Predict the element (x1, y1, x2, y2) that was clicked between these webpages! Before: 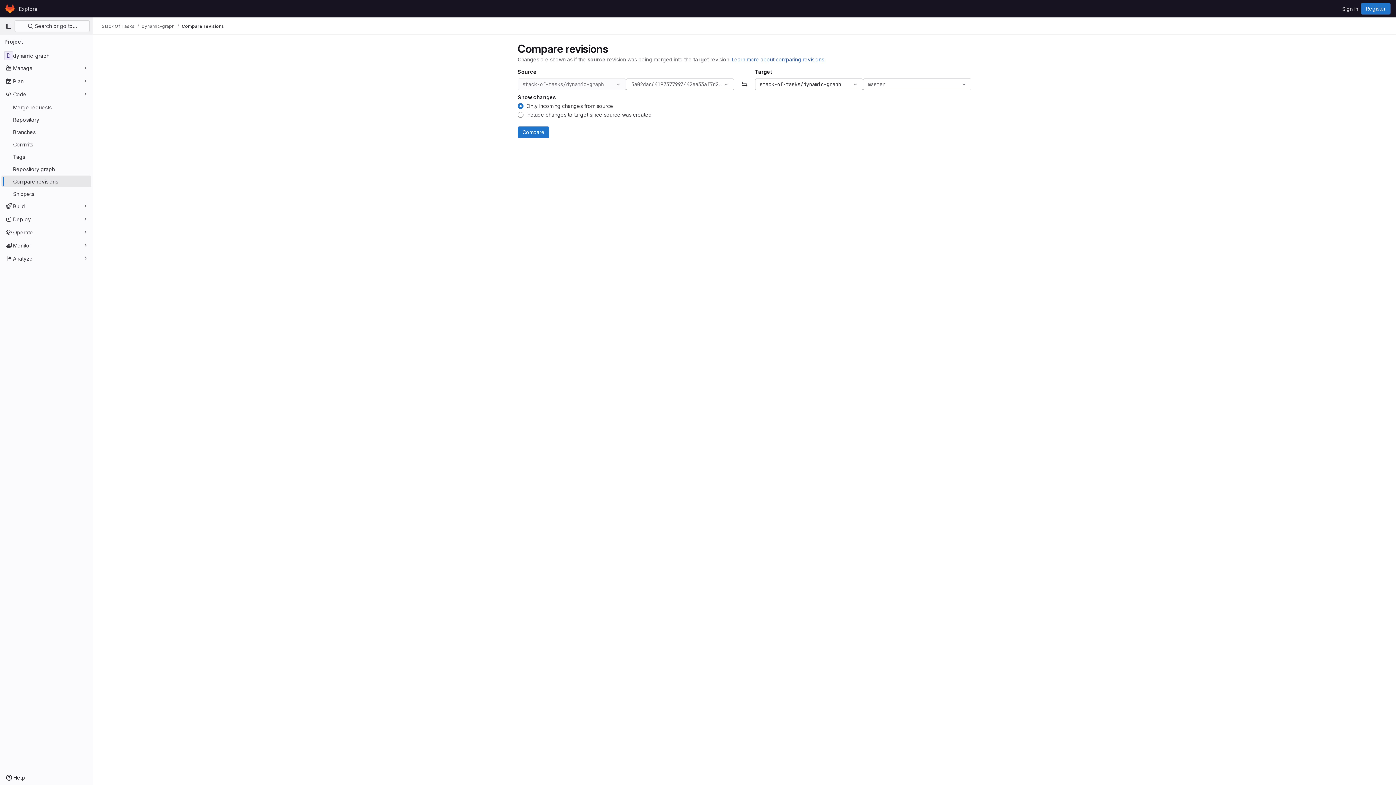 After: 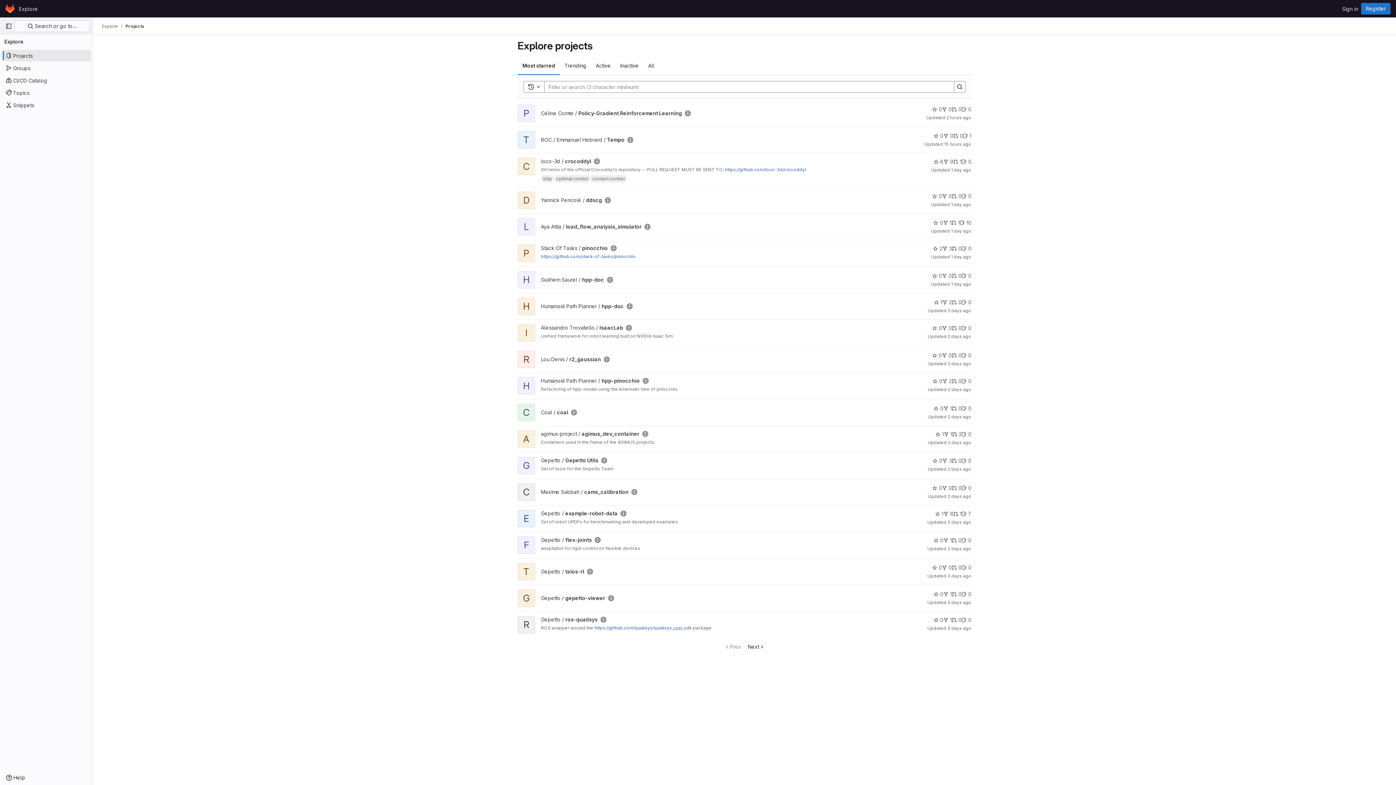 Action: label: Explore bbox: (16, 2, 40, 14)